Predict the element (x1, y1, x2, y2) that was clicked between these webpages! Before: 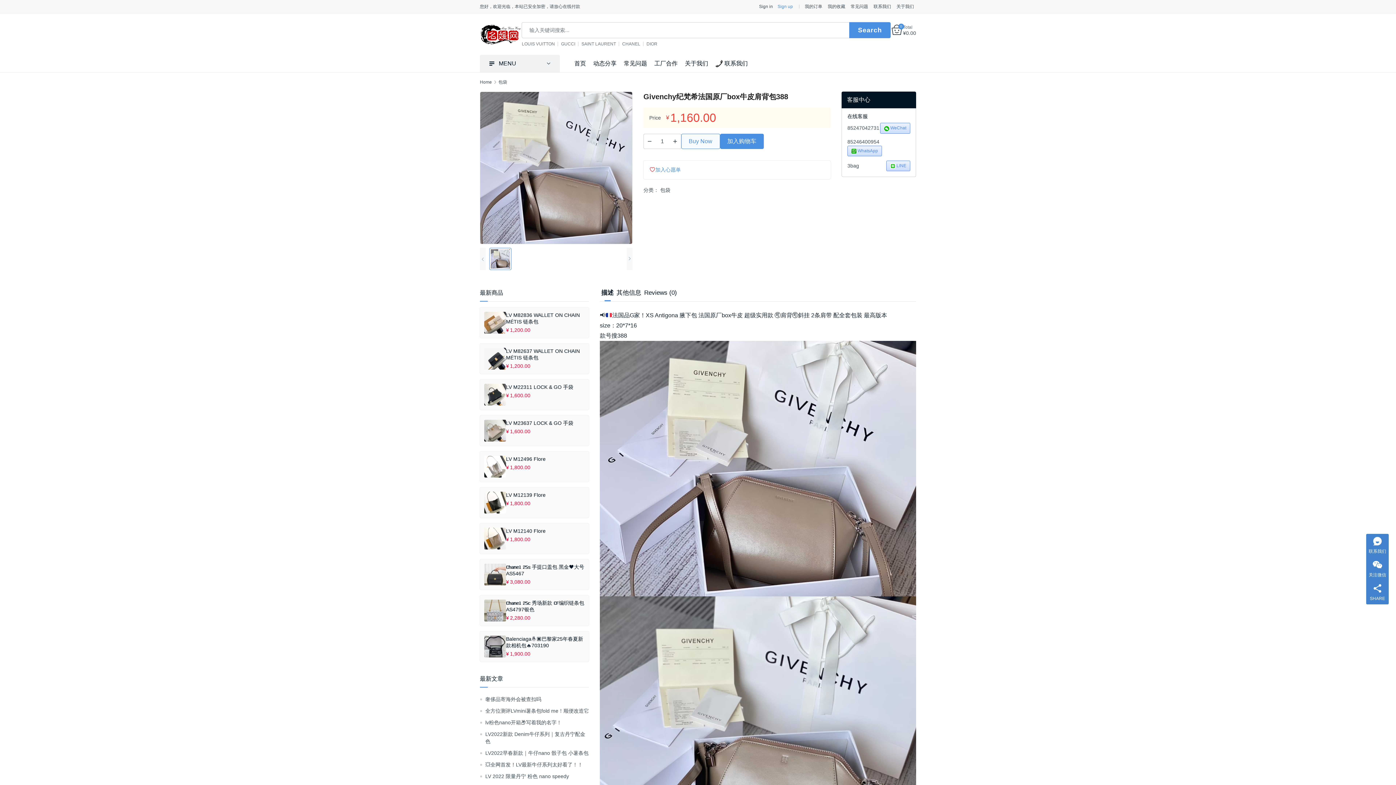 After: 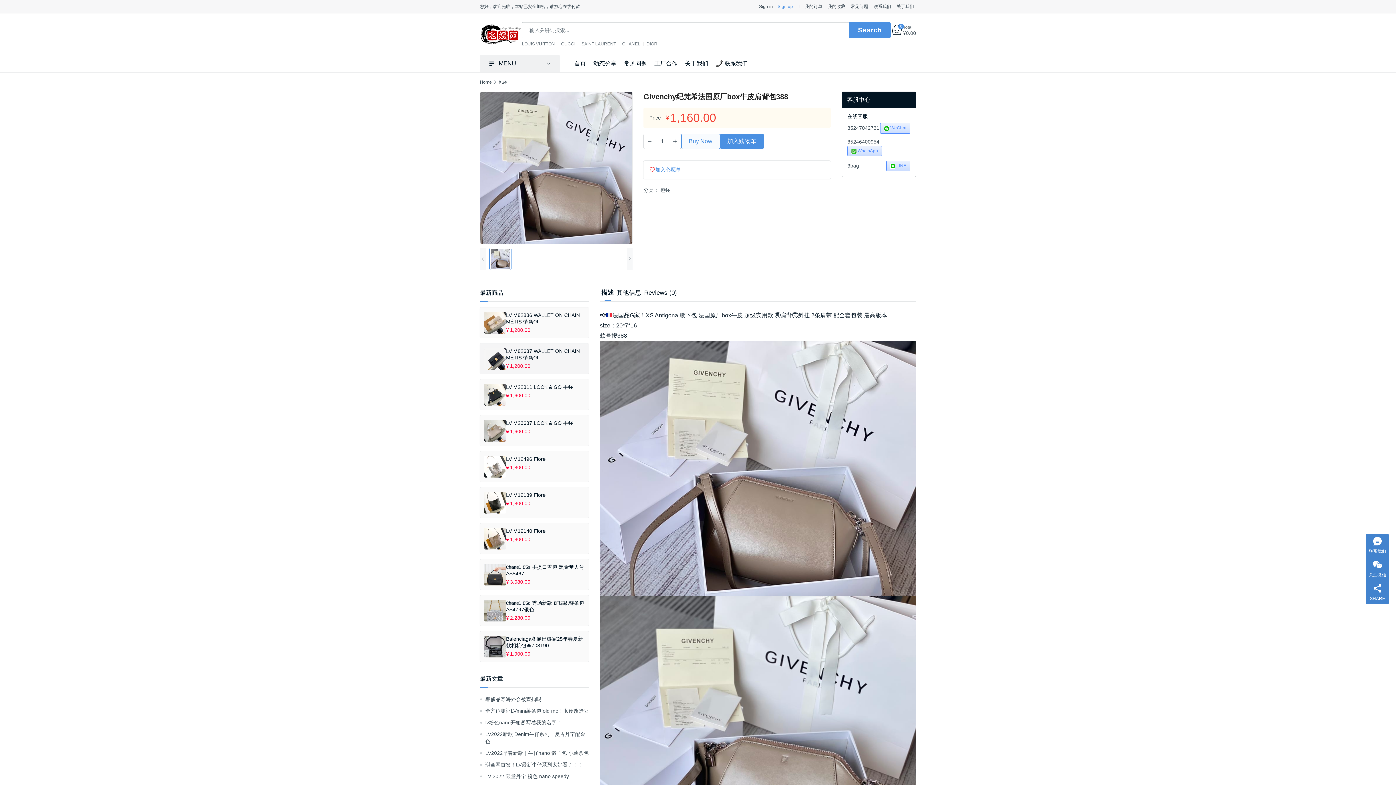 Action: bbox: (484, 348, 506, 369)